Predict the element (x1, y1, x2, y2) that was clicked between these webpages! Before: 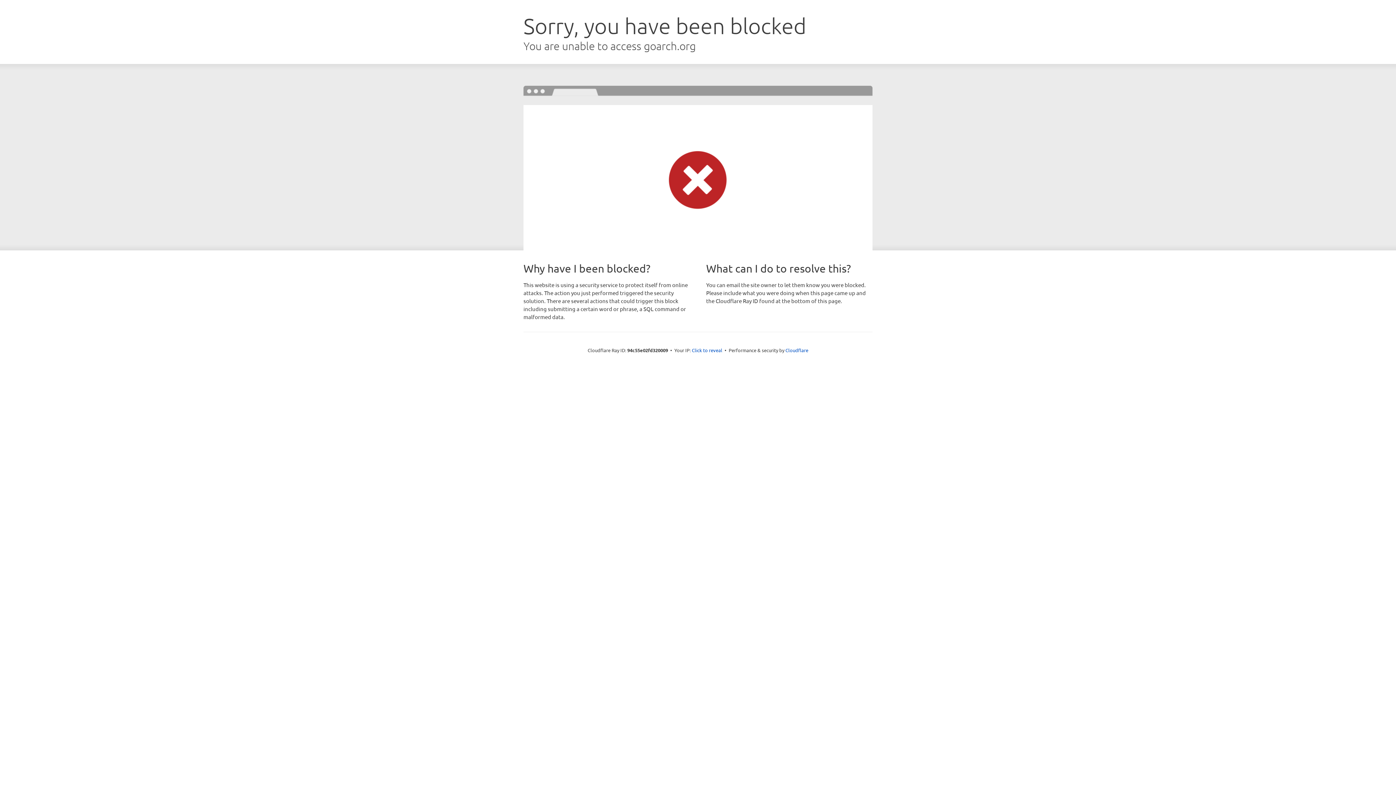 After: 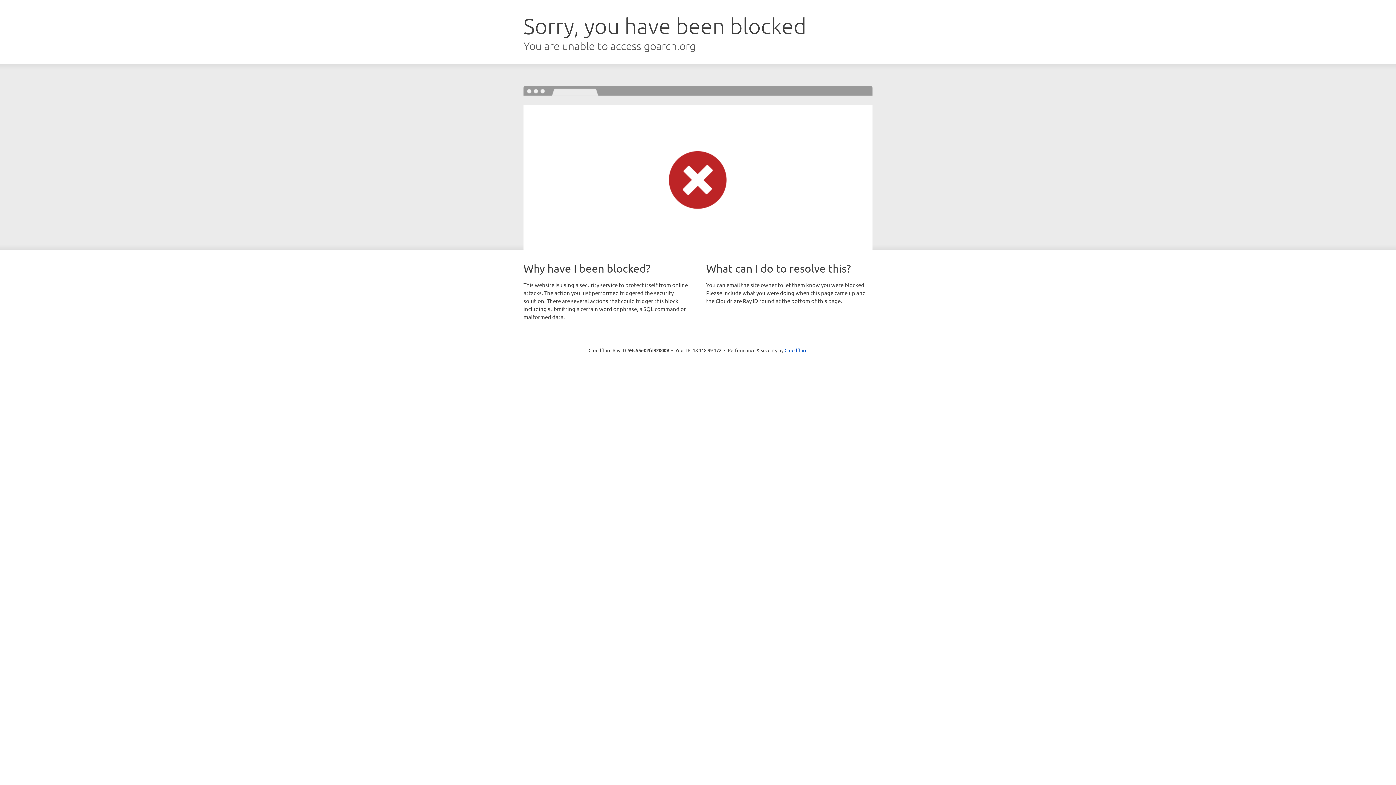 Action: bbox: (692, 346, 722, 353) label: Click to reveal